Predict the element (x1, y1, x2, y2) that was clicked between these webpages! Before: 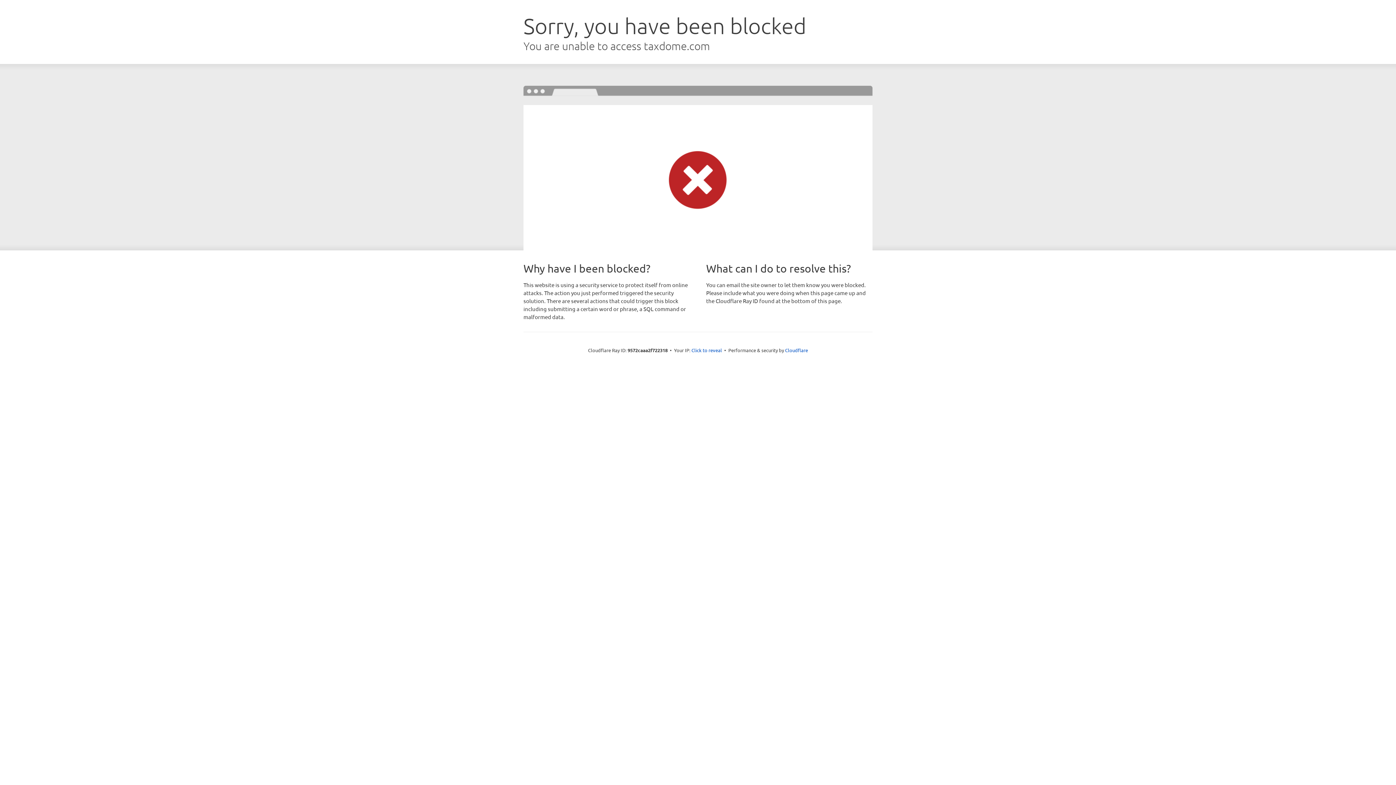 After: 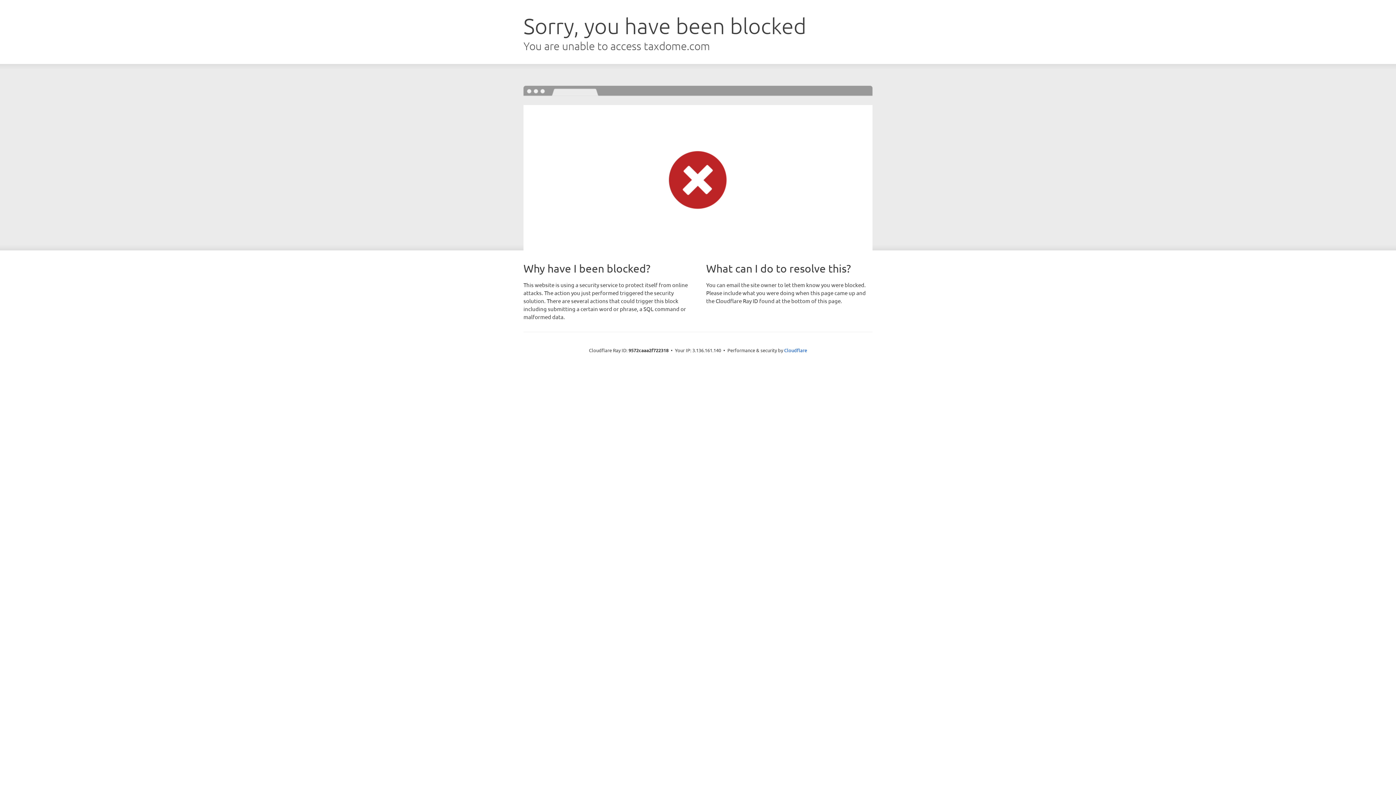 Action: bbox: (691, 346, 722, 353) label: Click to reveal